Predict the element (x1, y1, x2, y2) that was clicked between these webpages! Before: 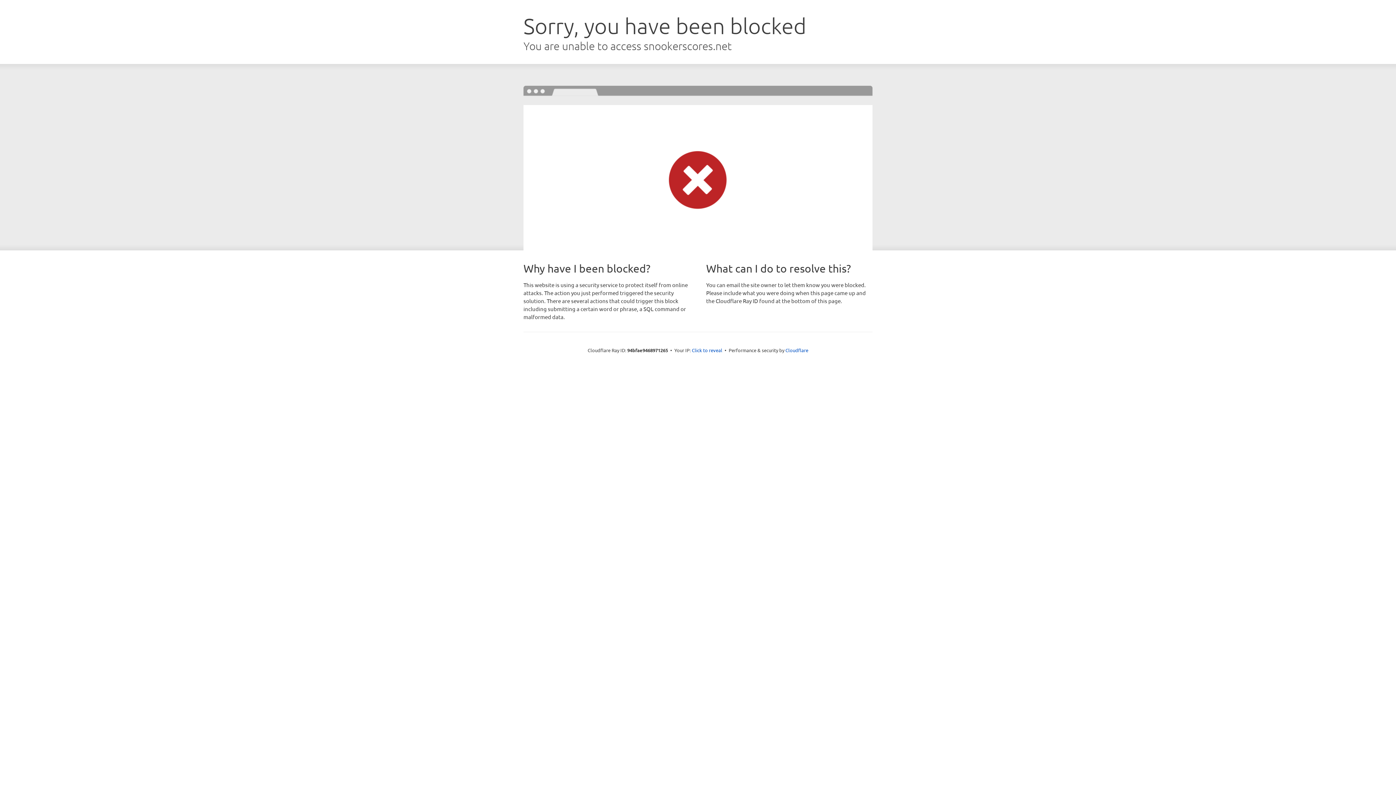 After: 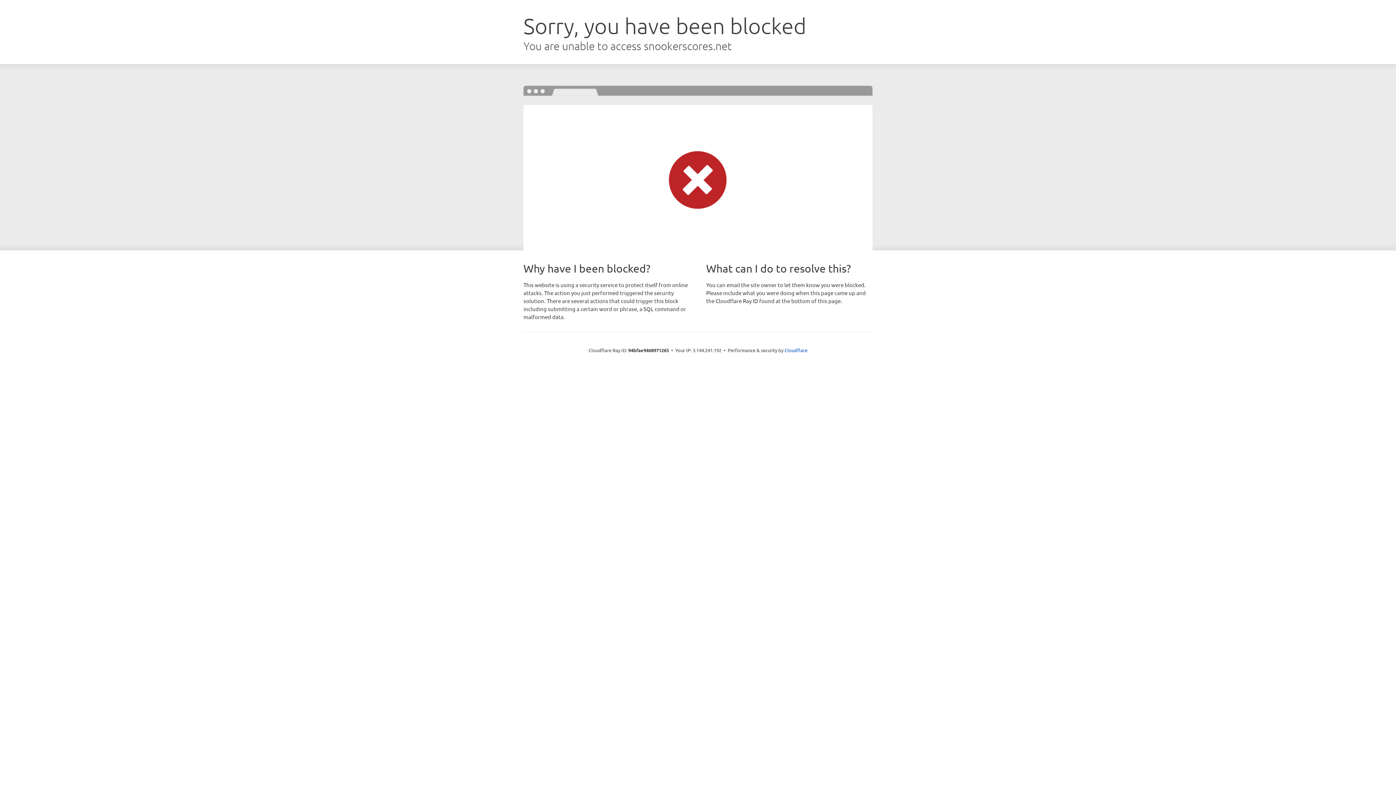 Action: label: Click to reveal bbox: (692, 346, 722, 353)